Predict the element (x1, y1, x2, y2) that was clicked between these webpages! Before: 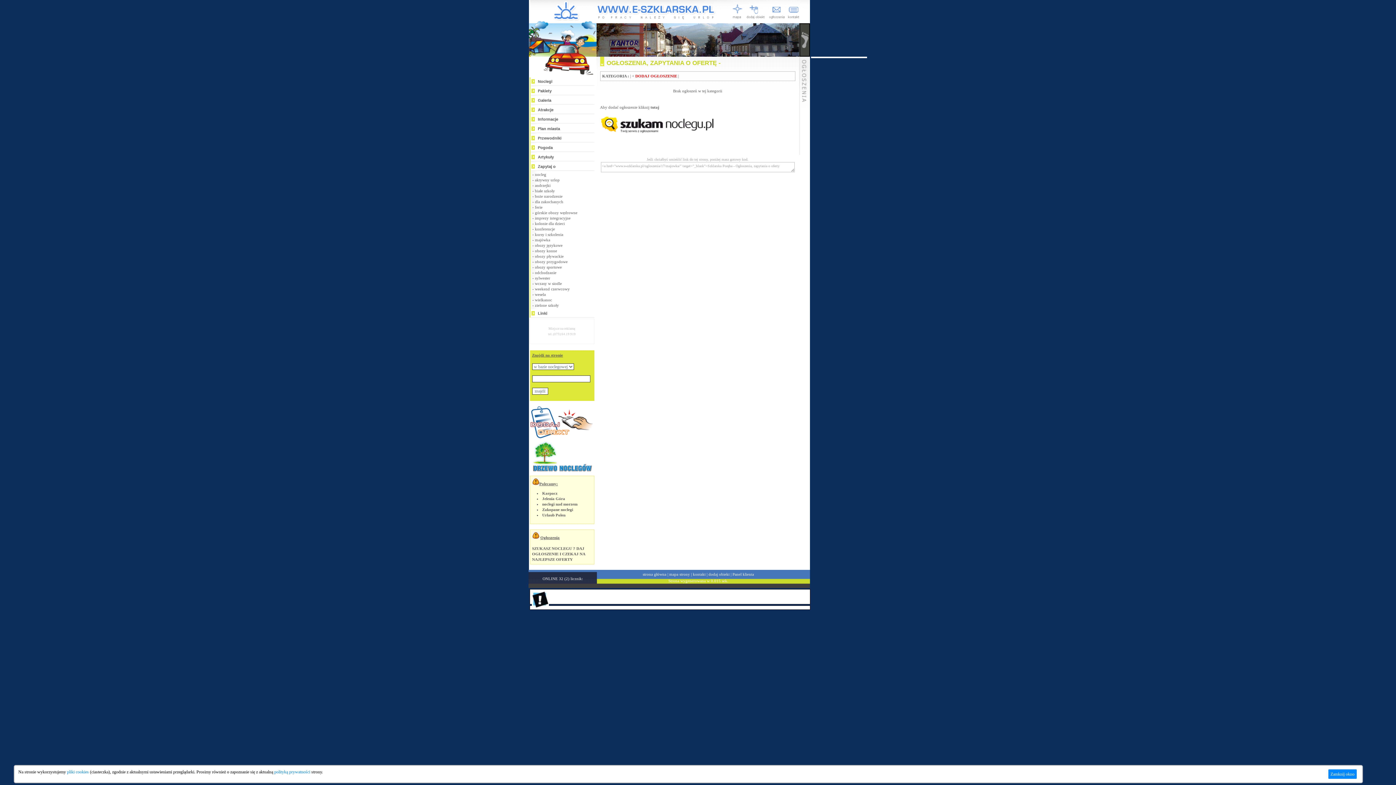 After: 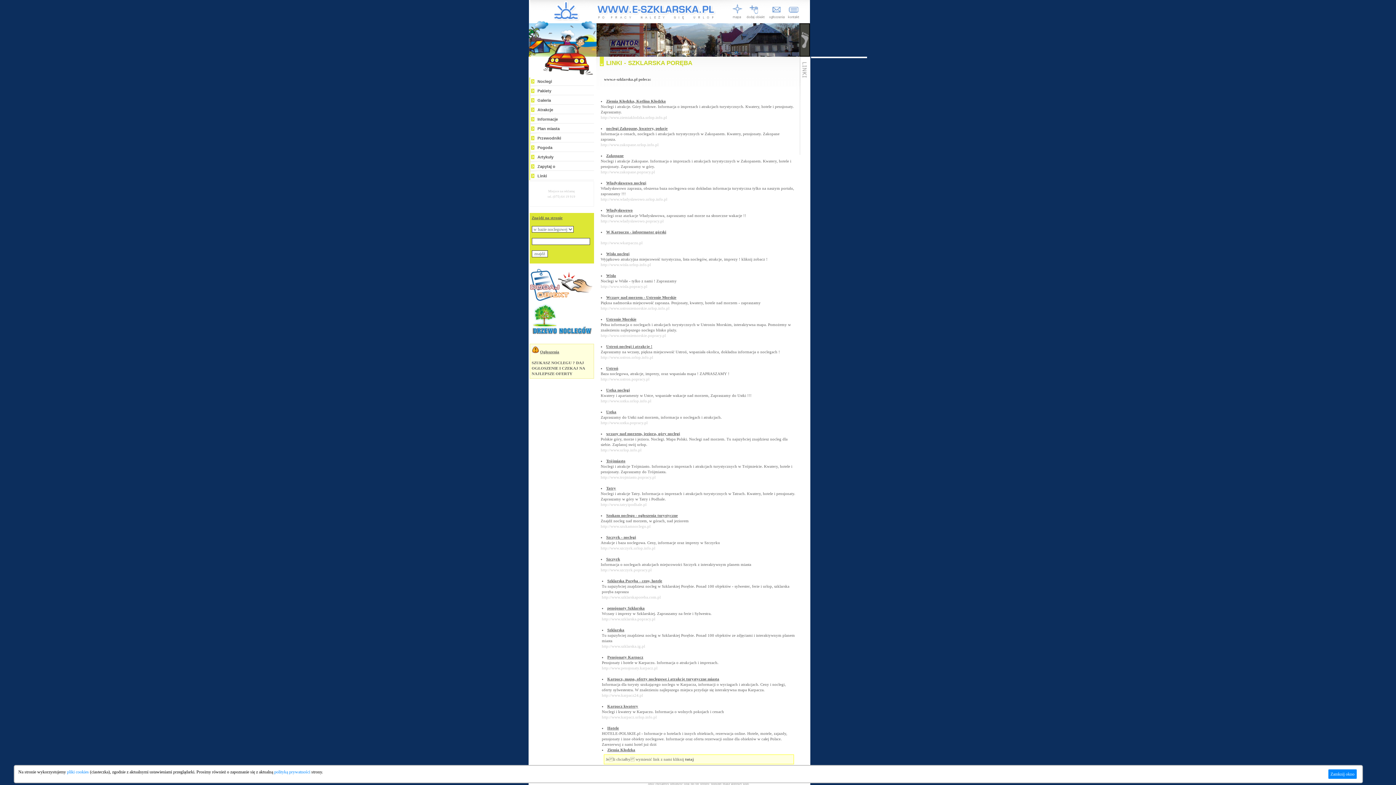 Action: bbox: (530, 309, 594, 317) label: Linki